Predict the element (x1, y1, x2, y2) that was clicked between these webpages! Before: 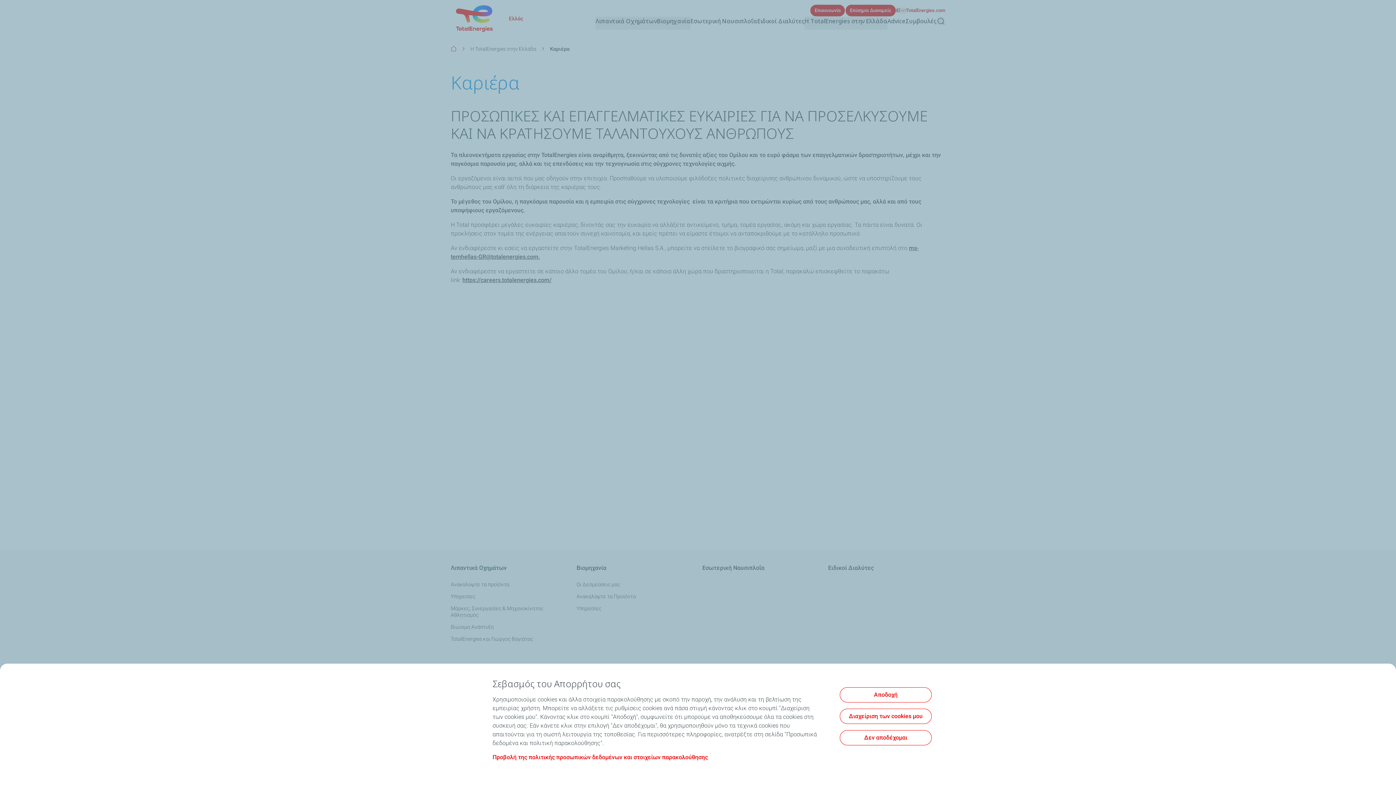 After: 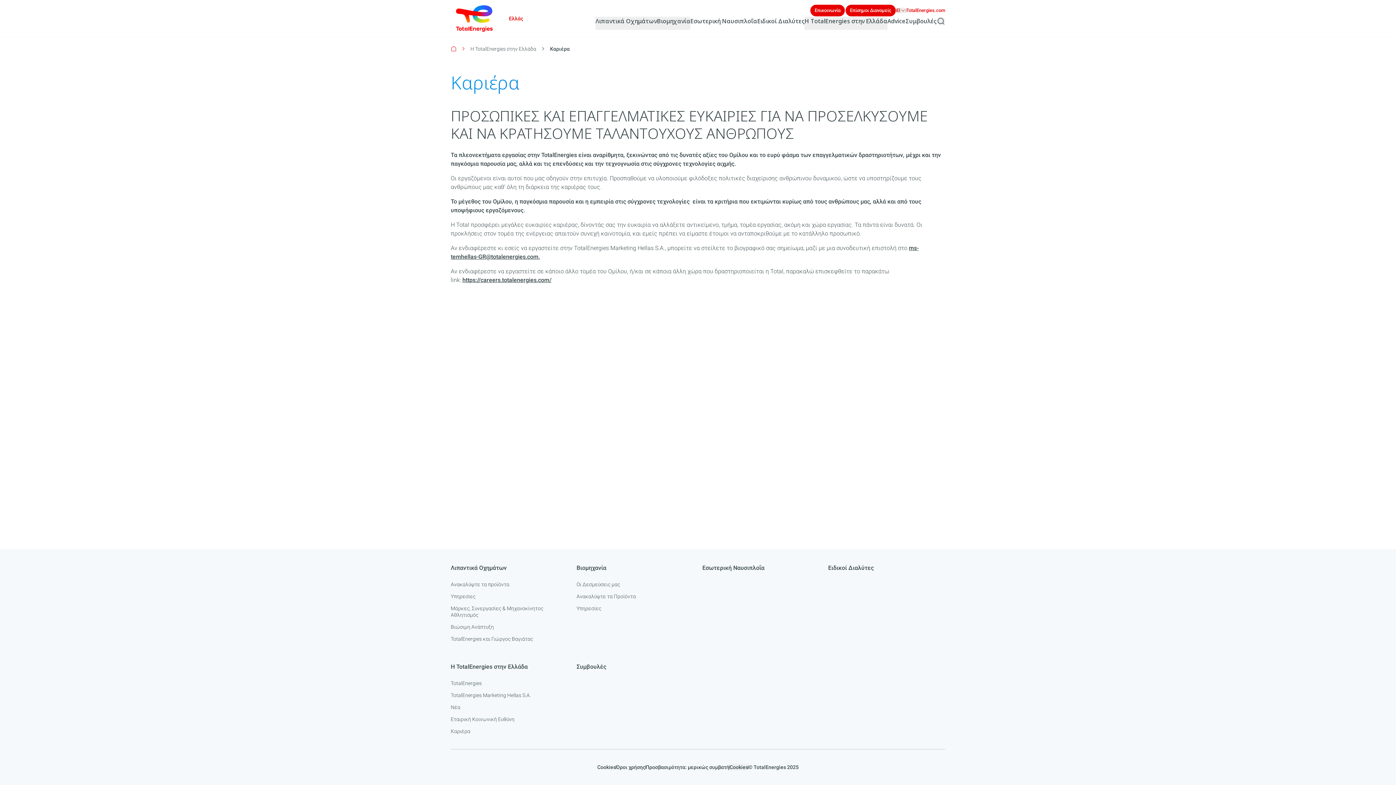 Action: bbox: (840, 687, 932, 702) label: Αποδοχή